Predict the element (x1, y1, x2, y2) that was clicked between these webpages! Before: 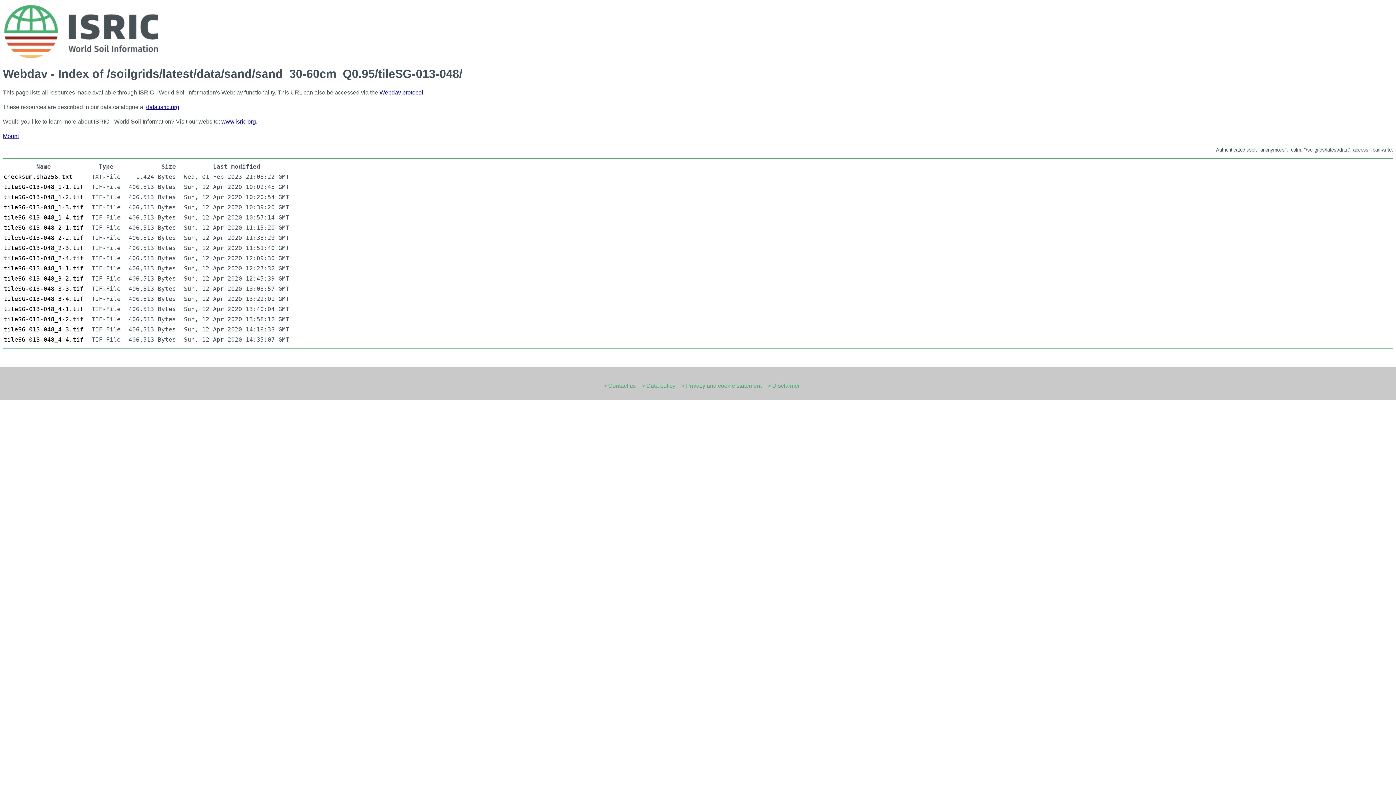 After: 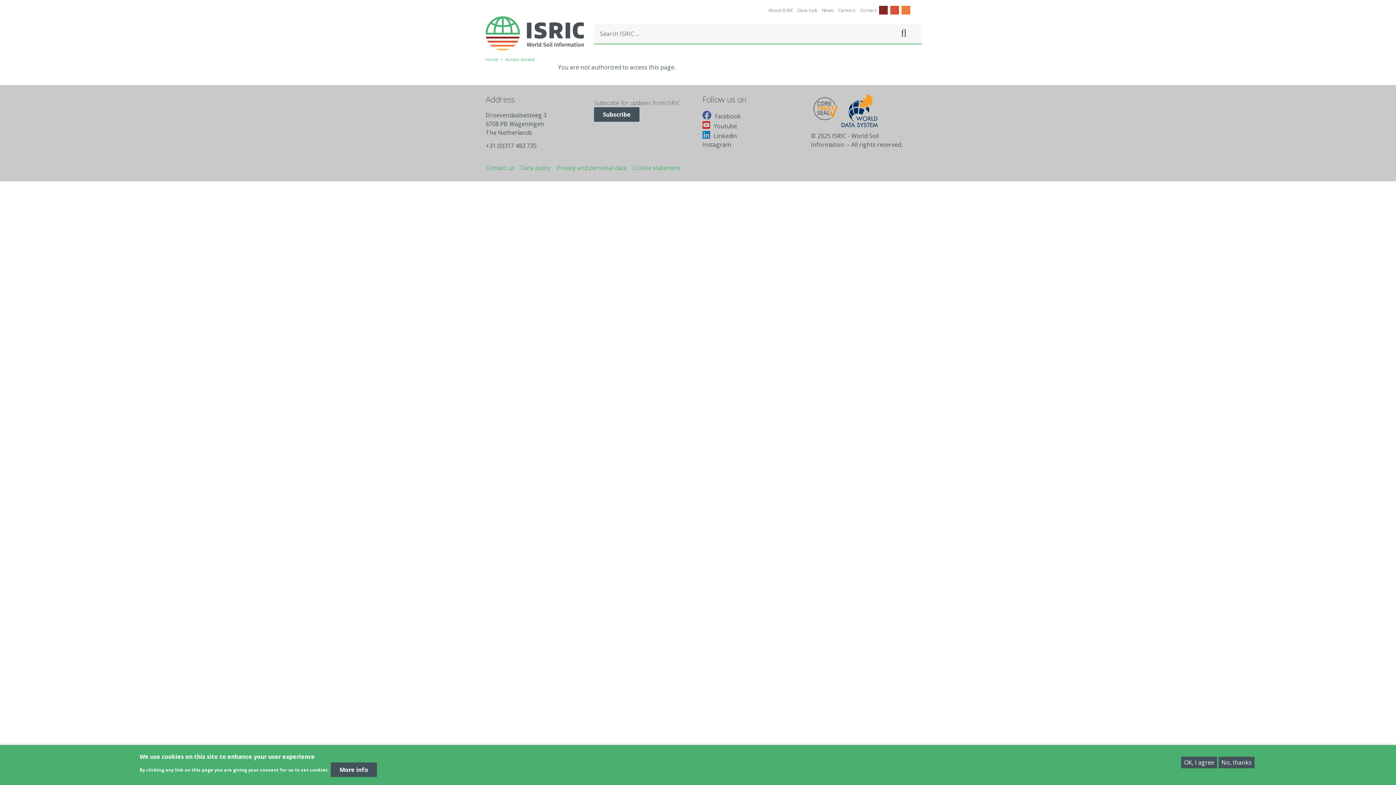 Action: bbox: (767, 383, 800, 389) label: > Disclaimer